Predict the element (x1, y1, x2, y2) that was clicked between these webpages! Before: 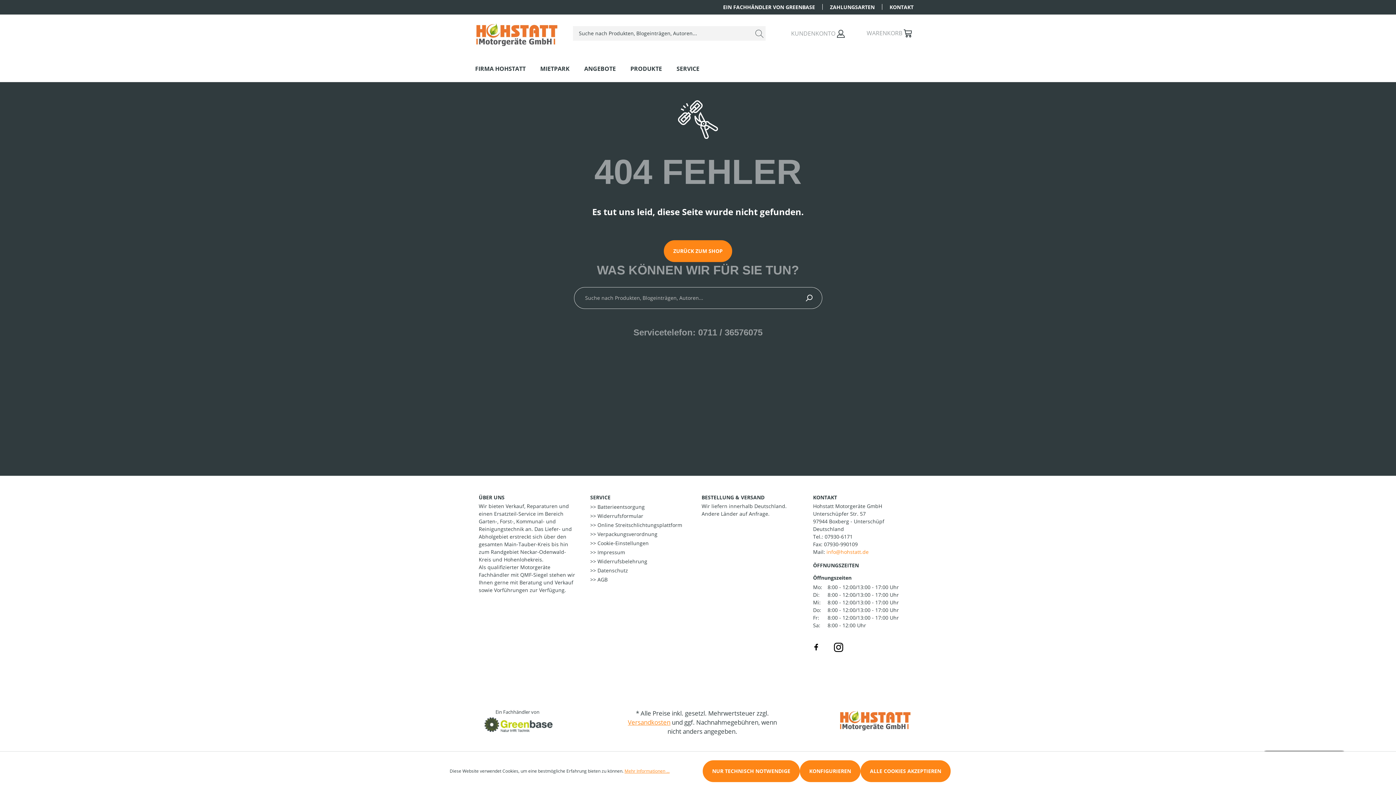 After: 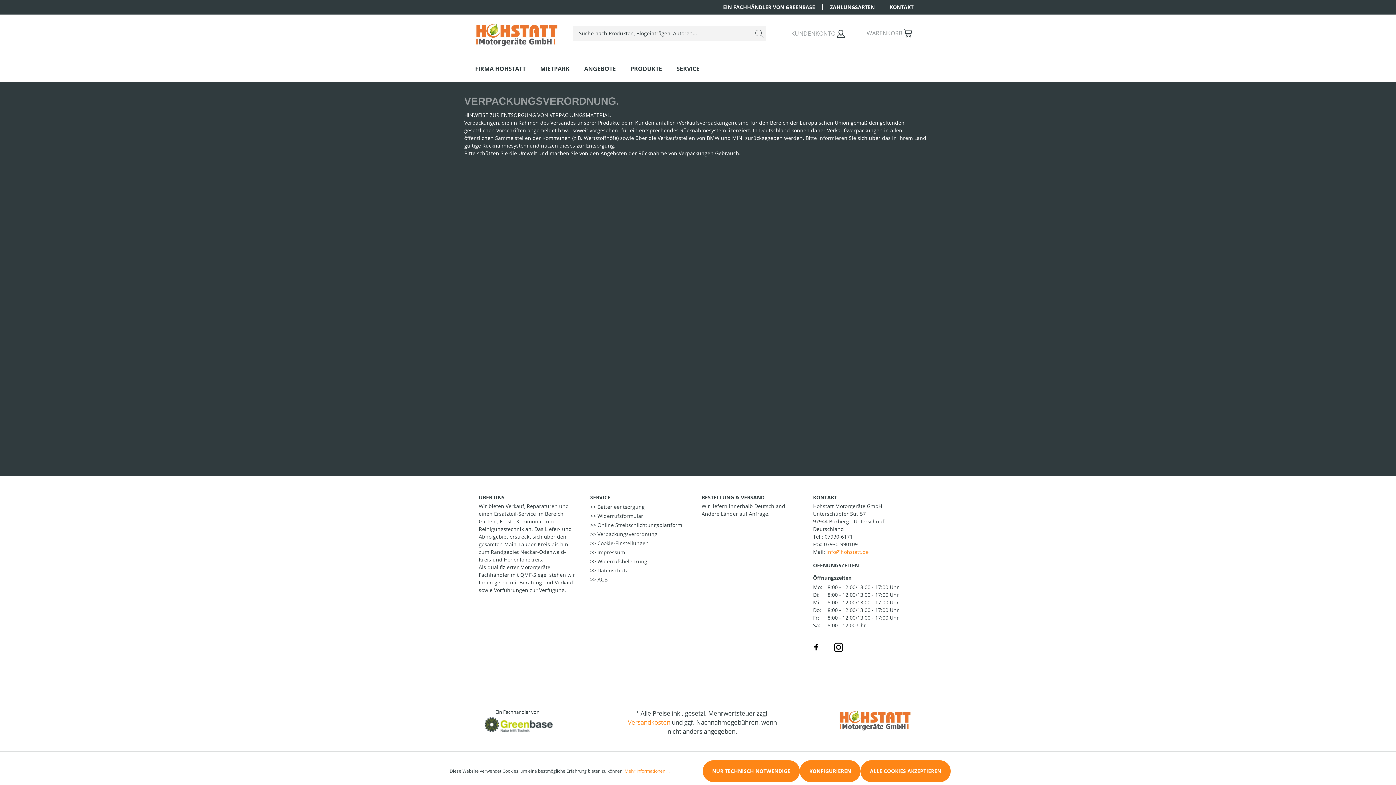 Action: label: >> Verpackungsverordnung bbox: (590, 530, 657, 537)